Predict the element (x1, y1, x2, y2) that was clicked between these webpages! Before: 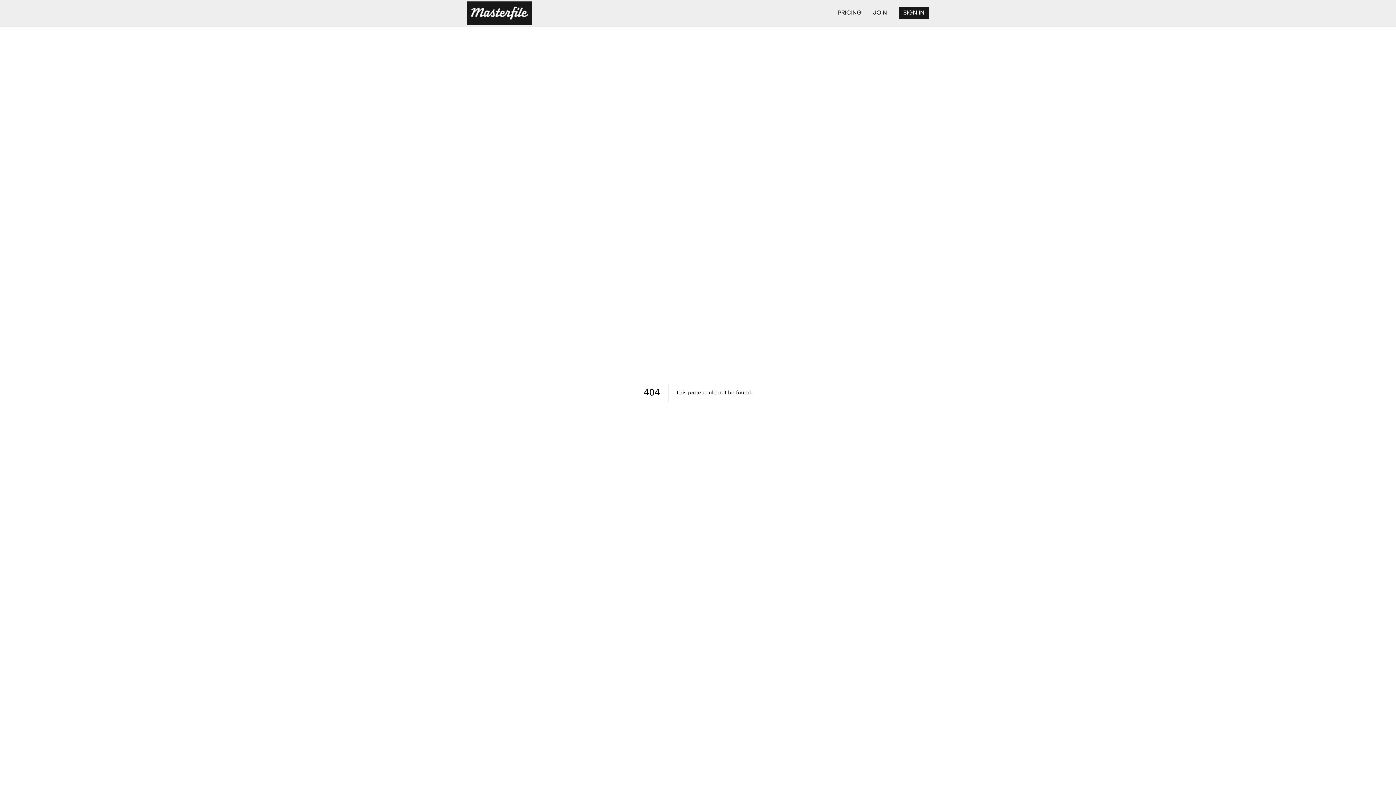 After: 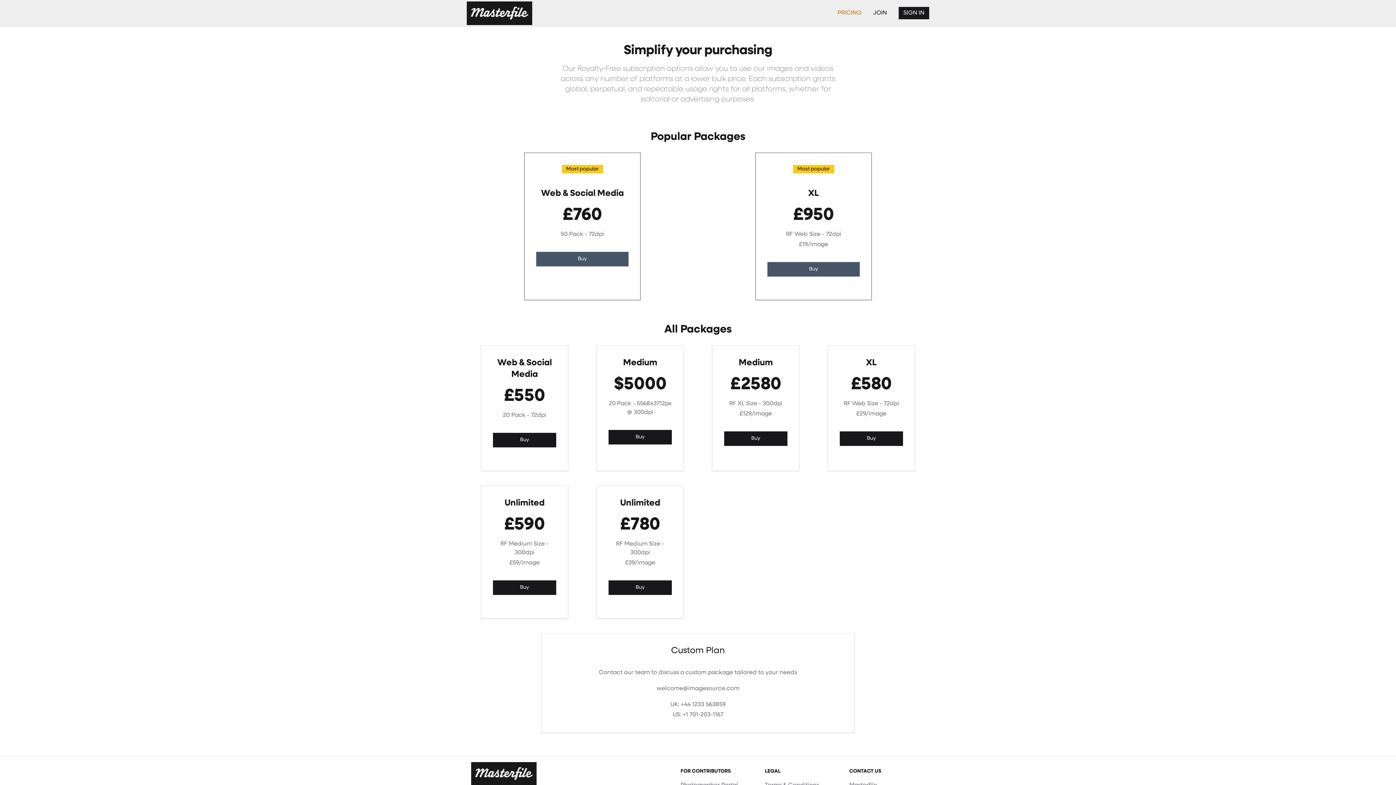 Action: bbox: (837, 10, 861, 16) label: PRICING